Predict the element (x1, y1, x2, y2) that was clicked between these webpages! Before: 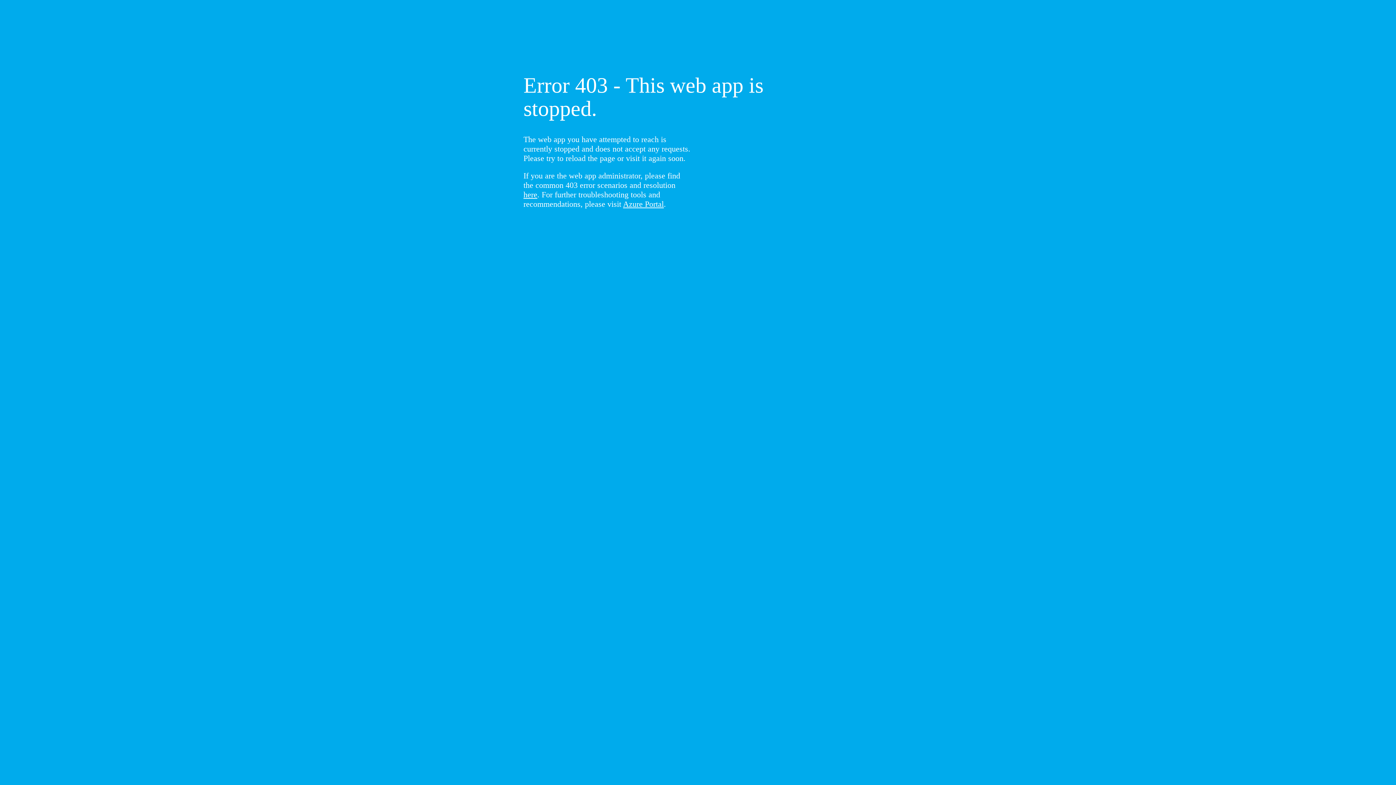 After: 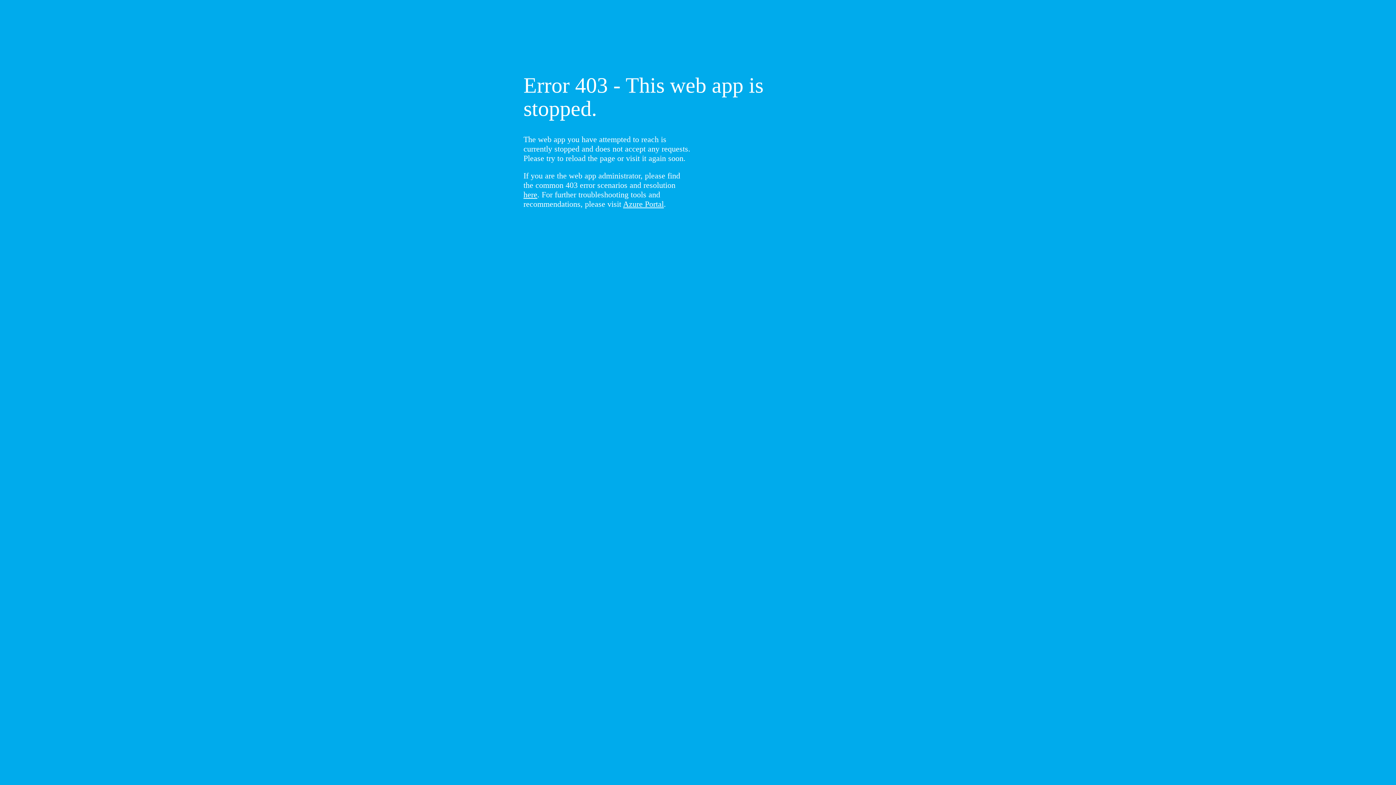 Action: label: here bbox: (523, 190, 537, 199)